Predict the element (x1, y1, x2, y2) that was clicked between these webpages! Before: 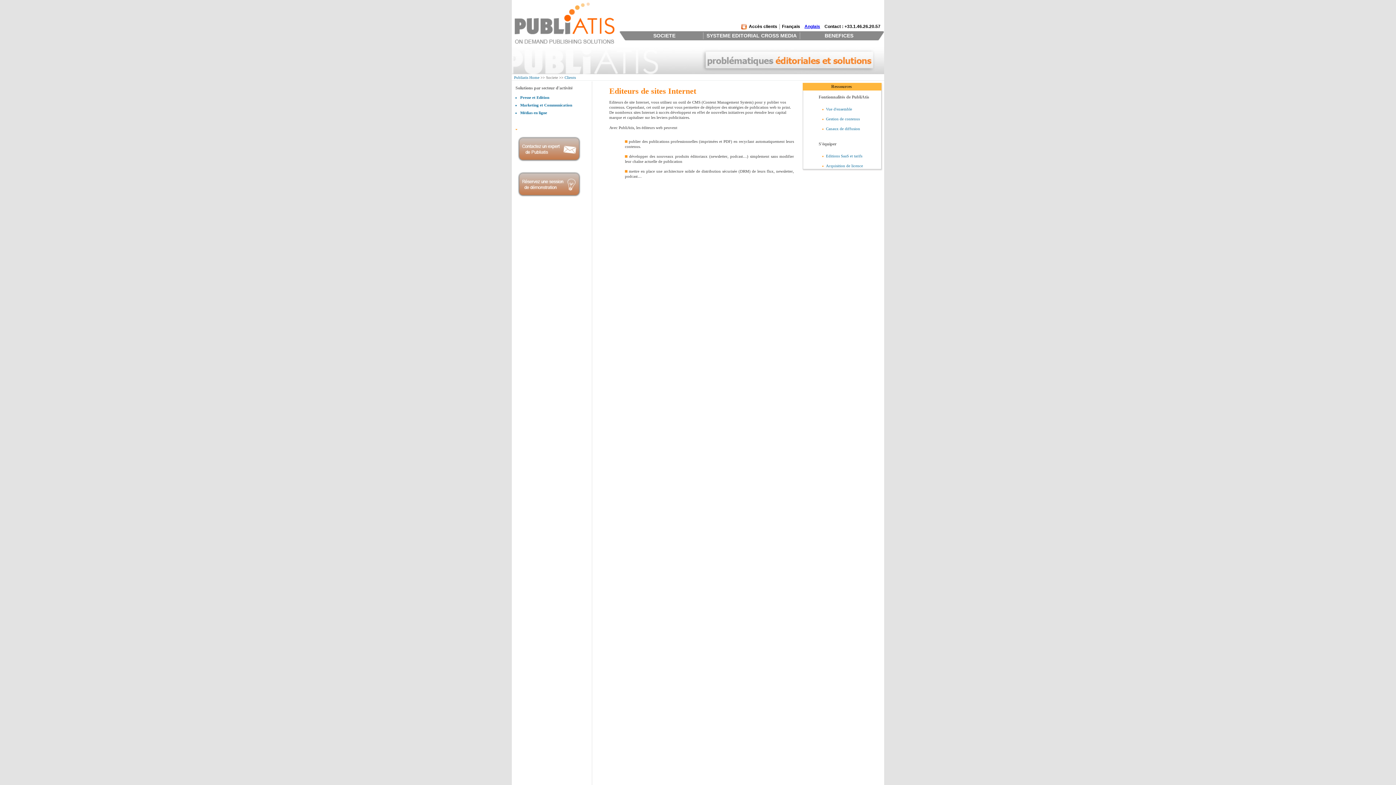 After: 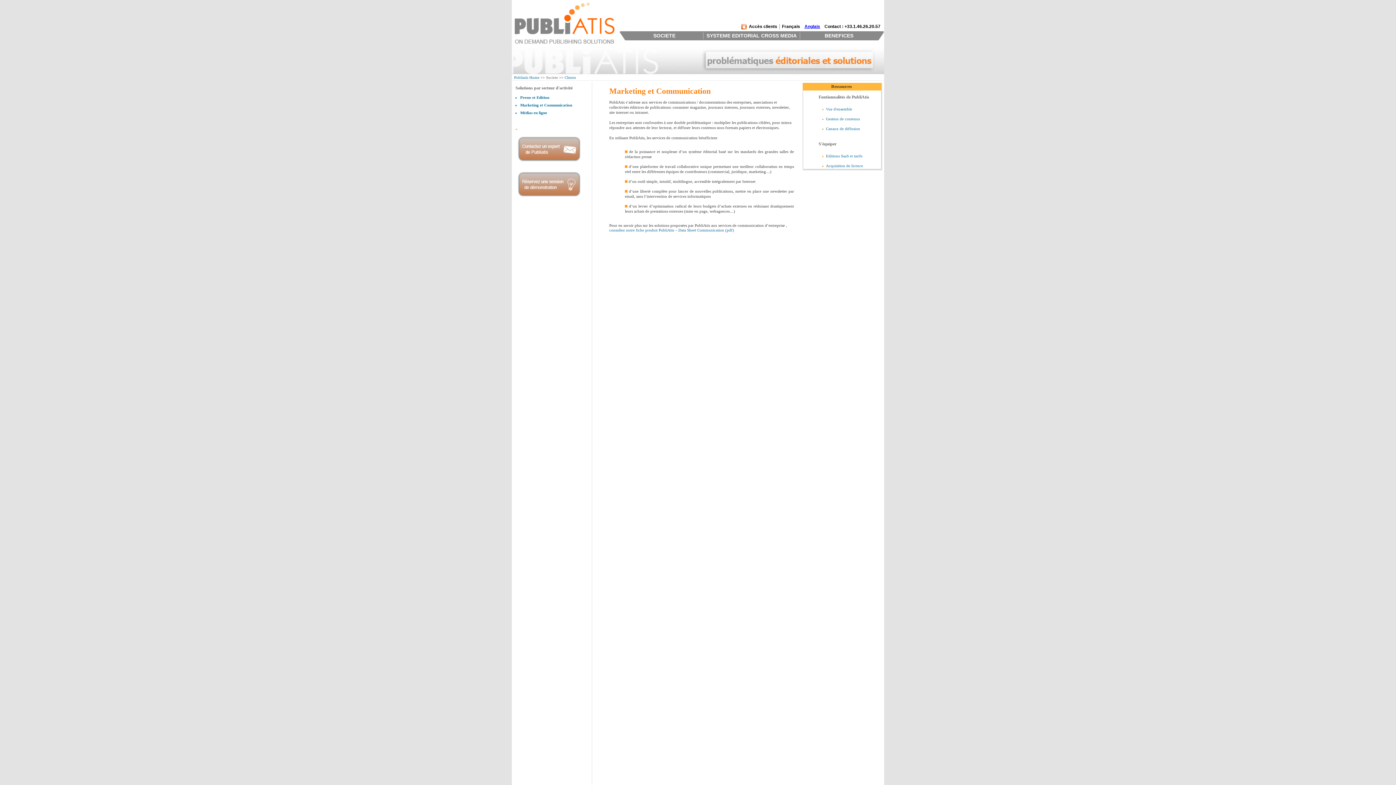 Action: bbox: (520, 102, 572, 107) label: Marketing et Communication